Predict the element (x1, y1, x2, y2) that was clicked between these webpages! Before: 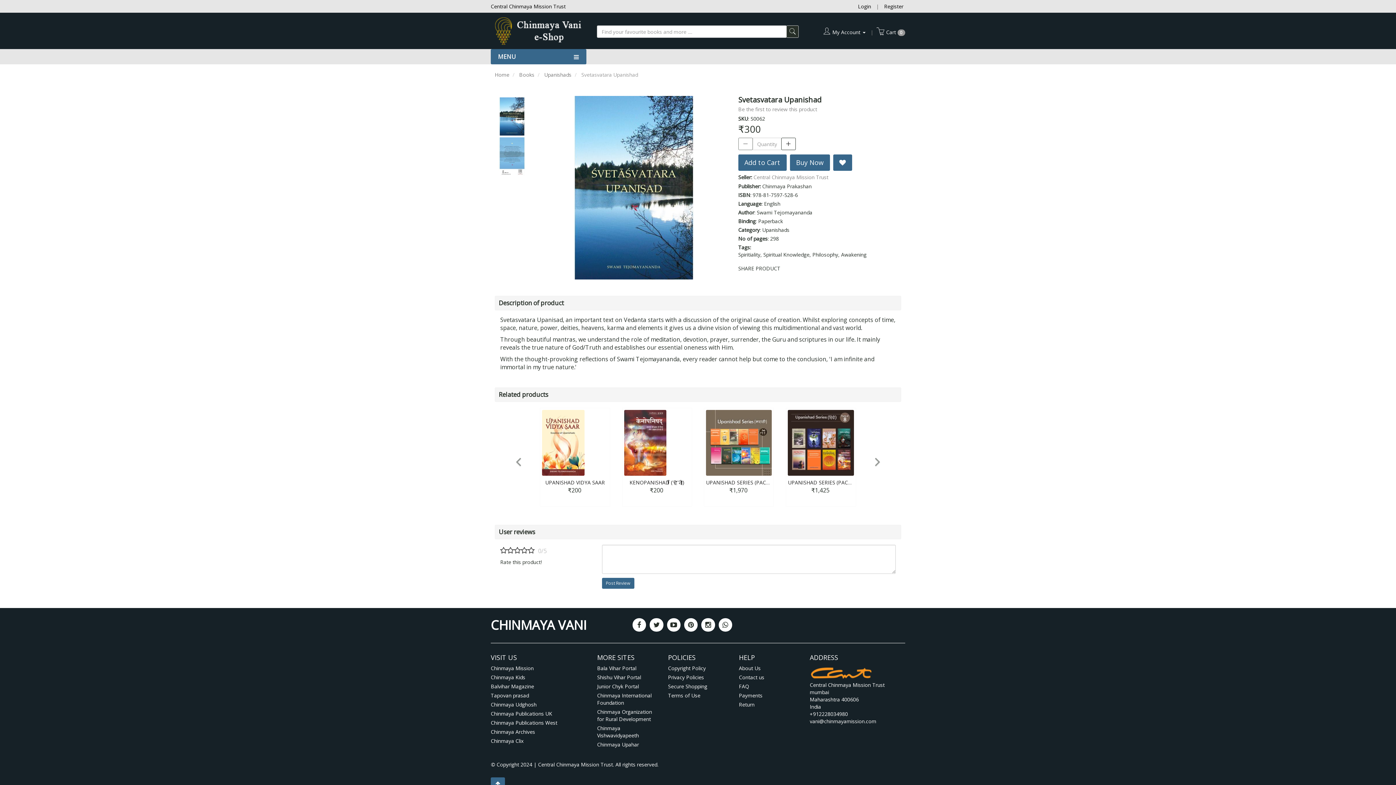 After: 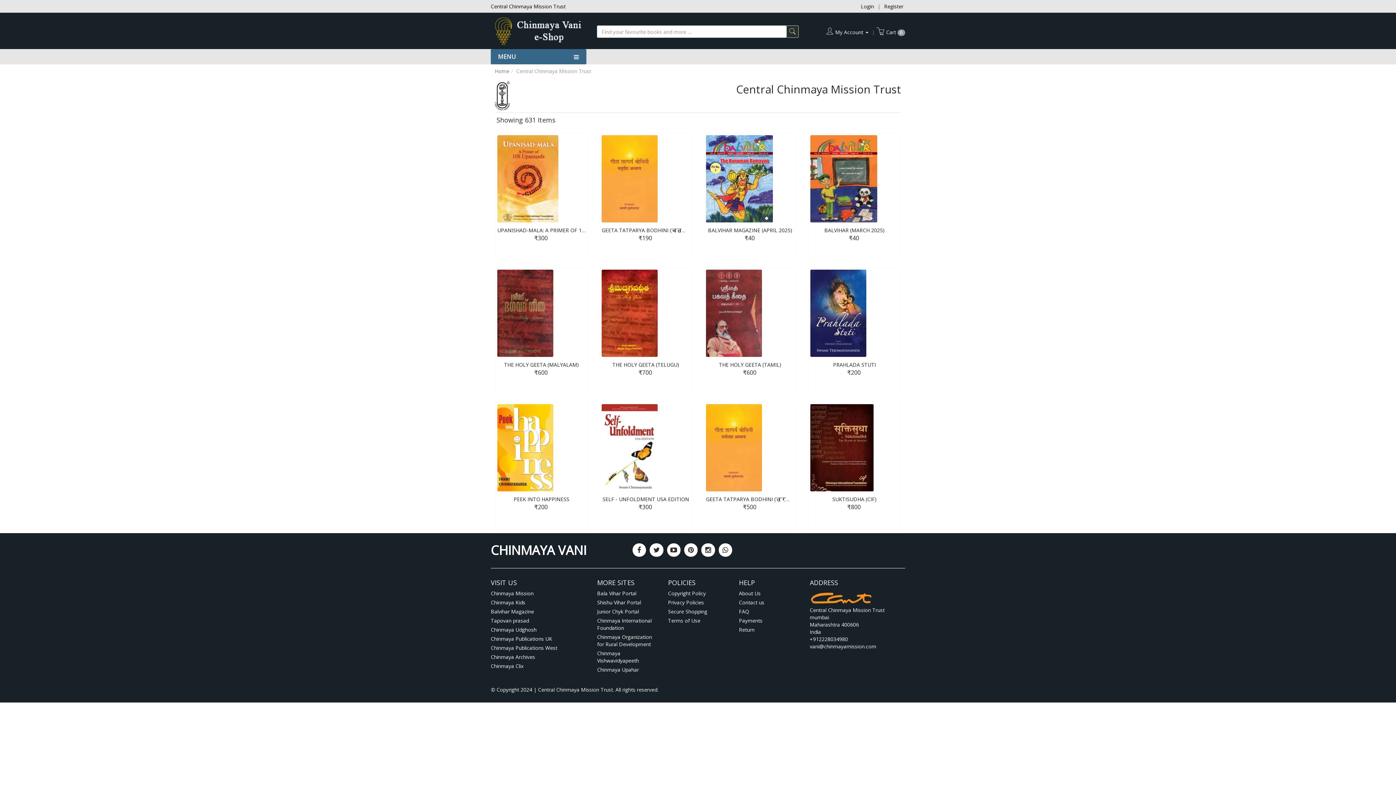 Action: bbox: (753, 173, 828, 180) label: Central Chinmaya Mission Trust